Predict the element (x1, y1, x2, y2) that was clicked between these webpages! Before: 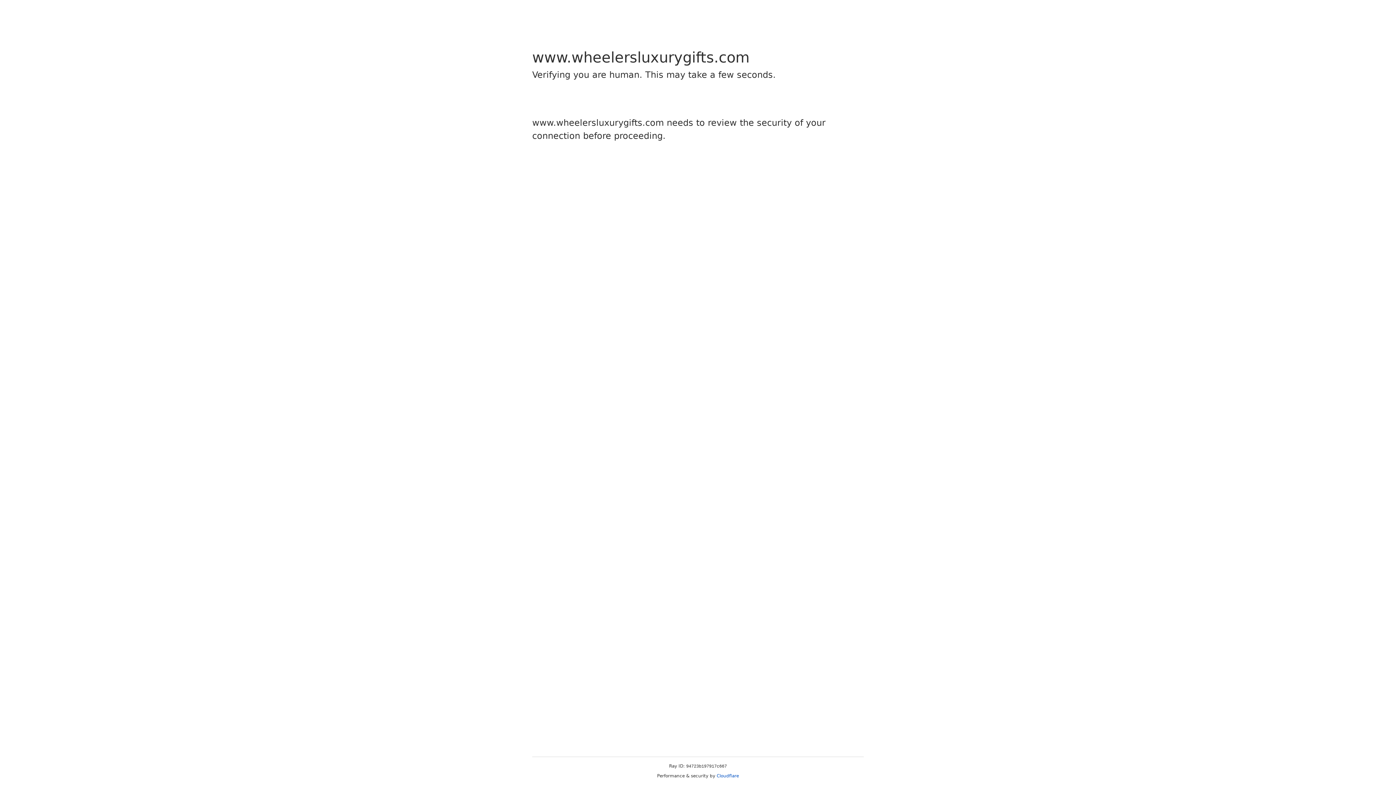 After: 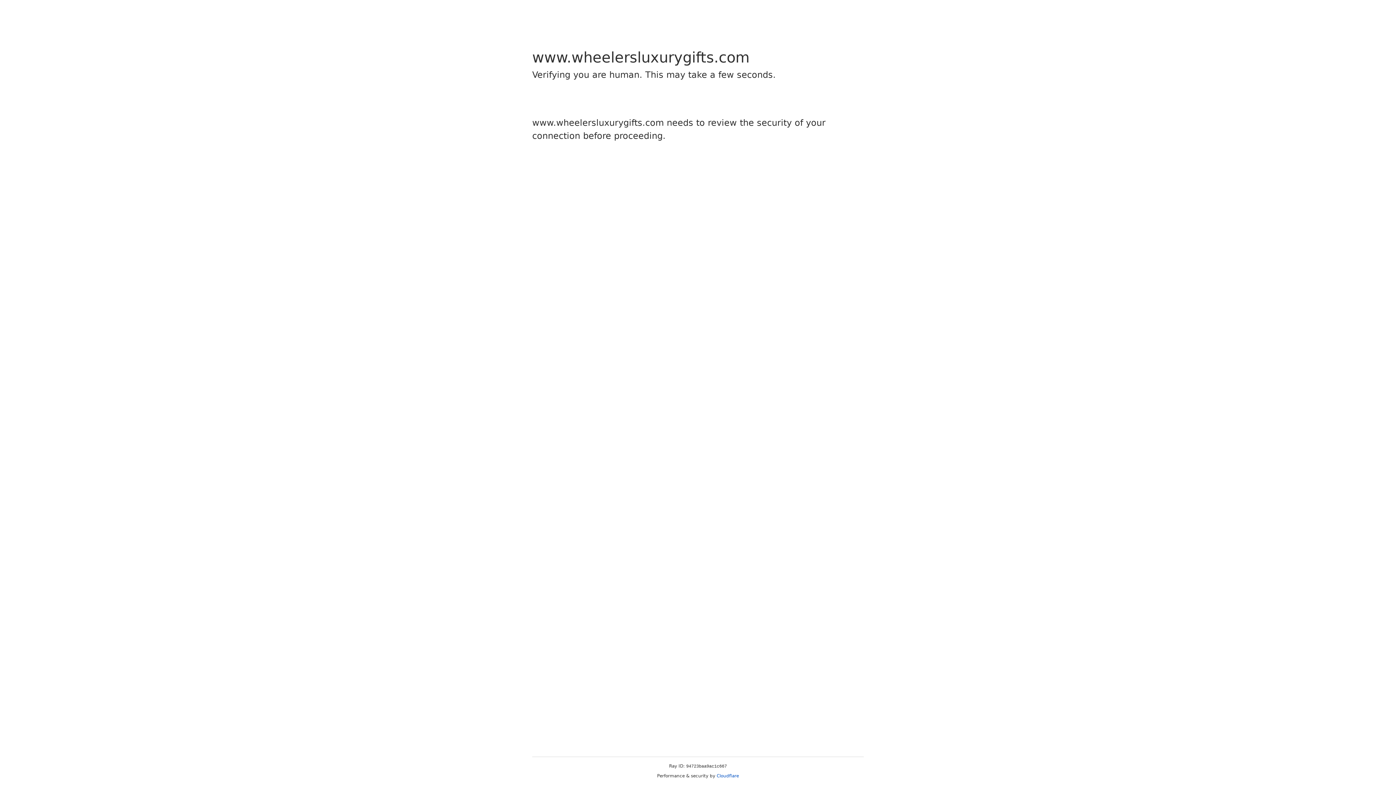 Action: bbox: (716, 773, 739, 778) label: Cloudflare